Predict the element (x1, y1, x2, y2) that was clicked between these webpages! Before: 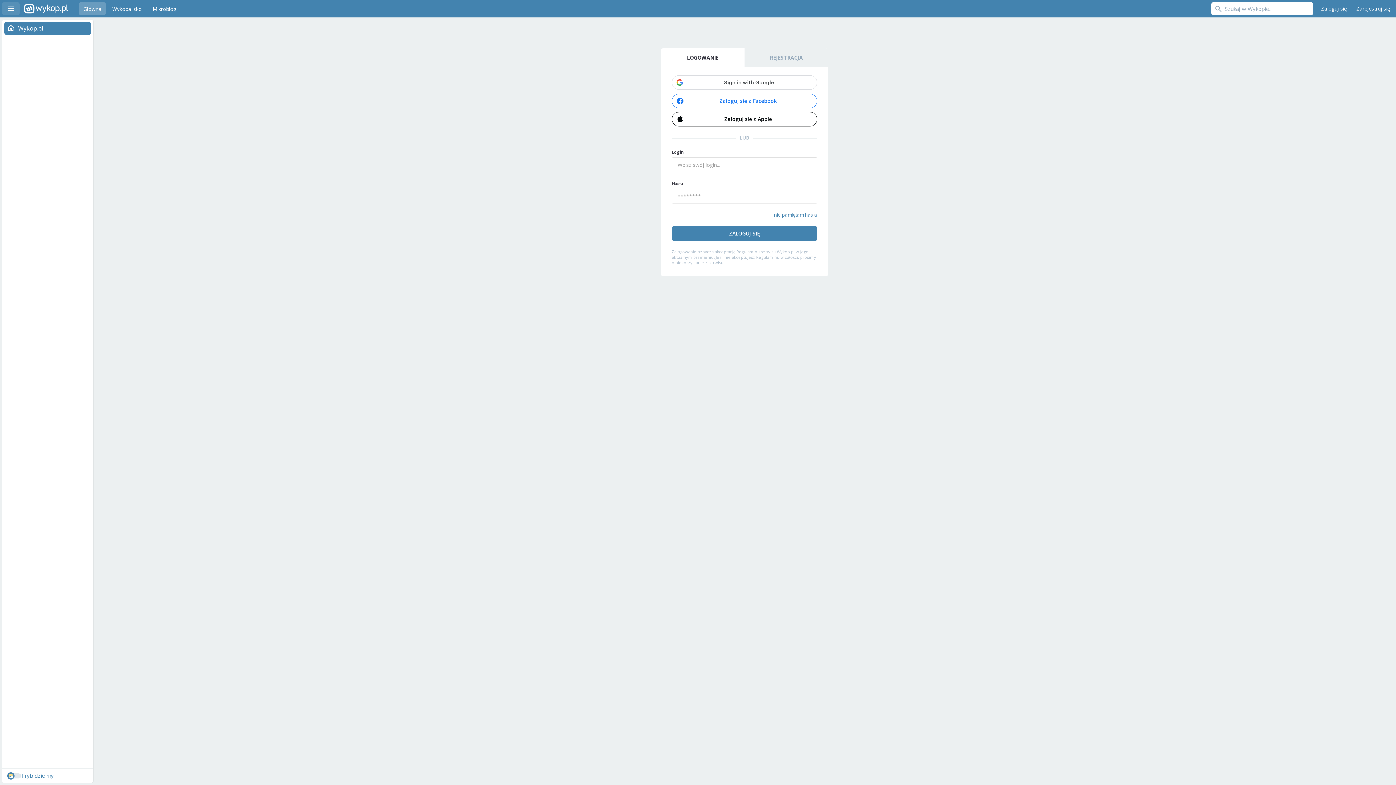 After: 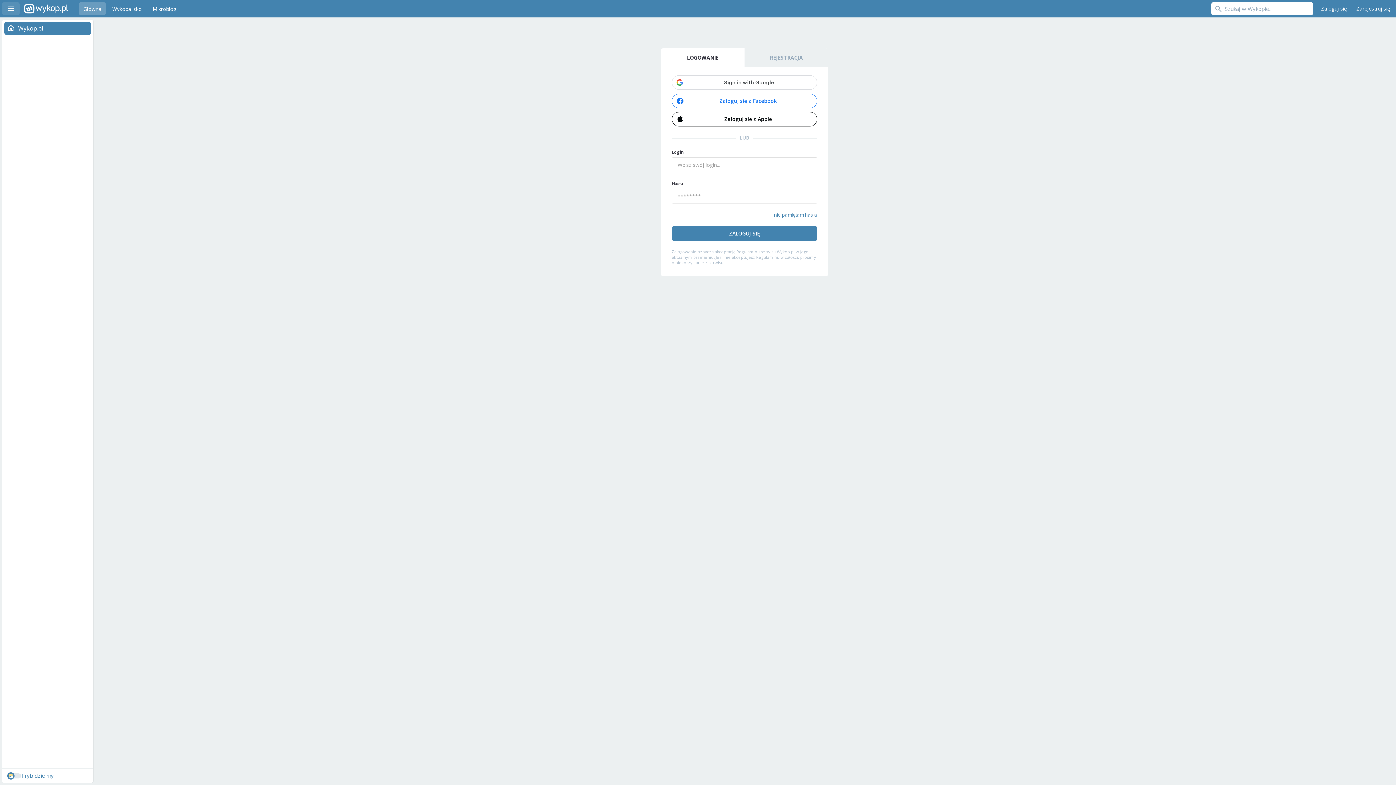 Action: label: LOGOWANIE bbox: (661, 48, 744, 66)